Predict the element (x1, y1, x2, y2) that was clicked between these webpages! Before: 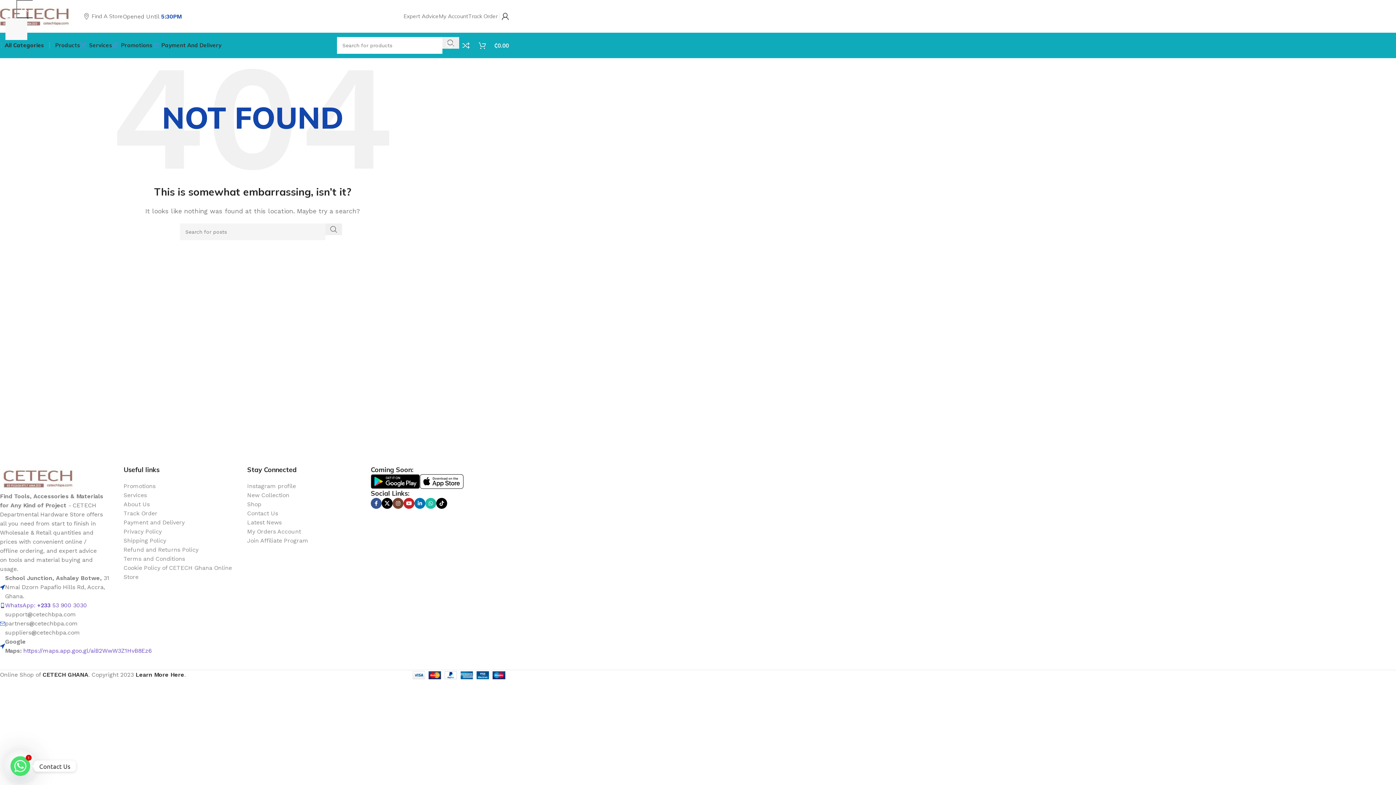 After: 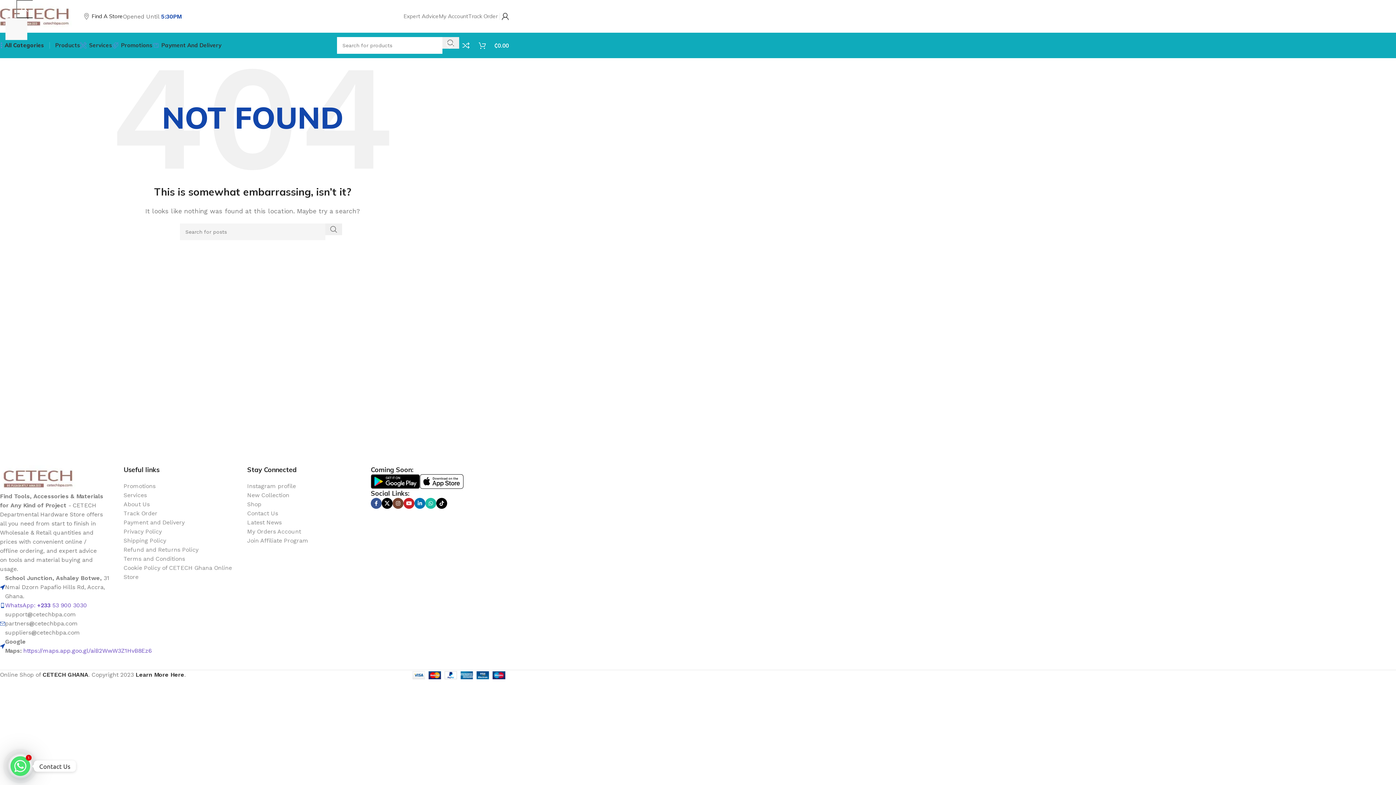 Action: label: Find A Store bbox: (84, 9, 122, 23)